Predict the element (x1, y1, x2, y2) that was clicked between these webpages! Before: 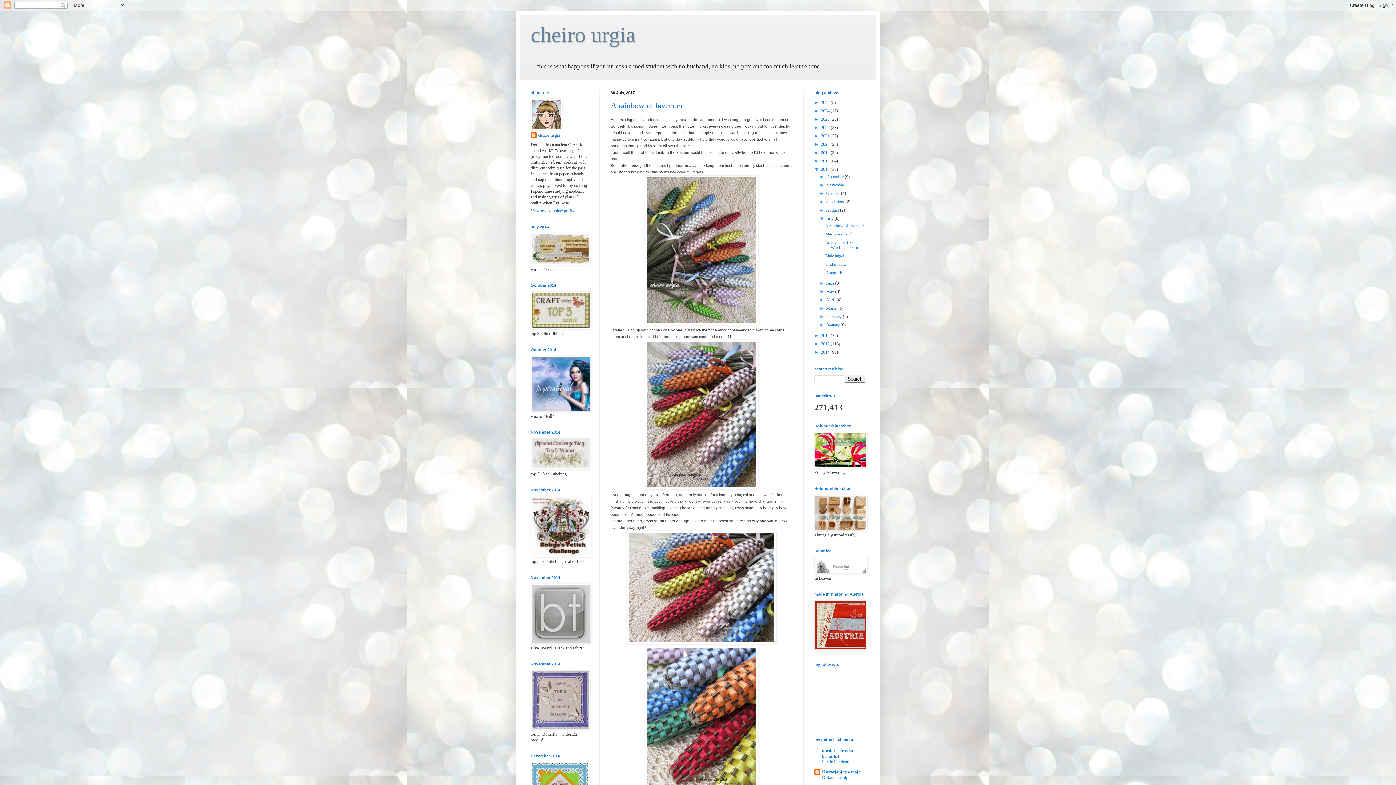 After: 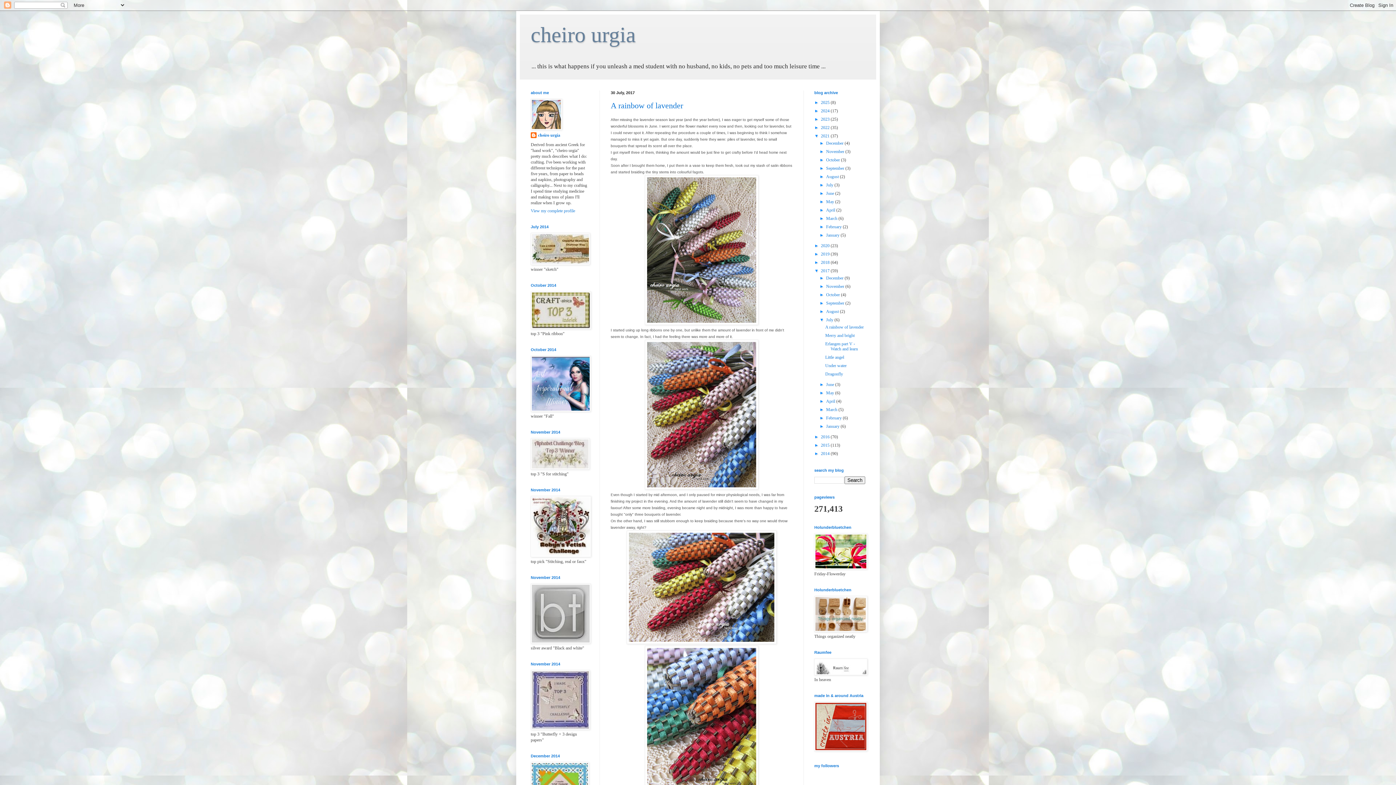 Action: bbox: (814, 133, 821, 138) label: ►  